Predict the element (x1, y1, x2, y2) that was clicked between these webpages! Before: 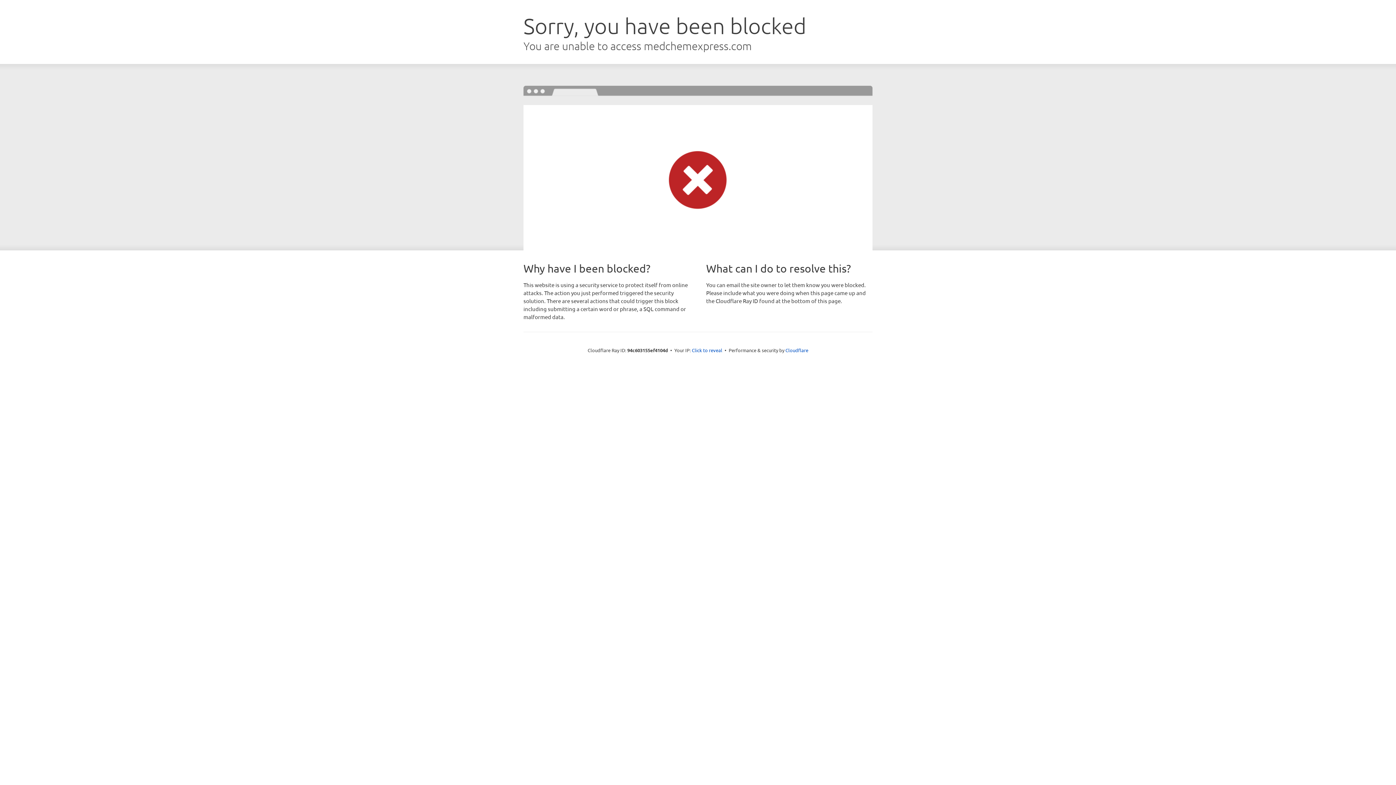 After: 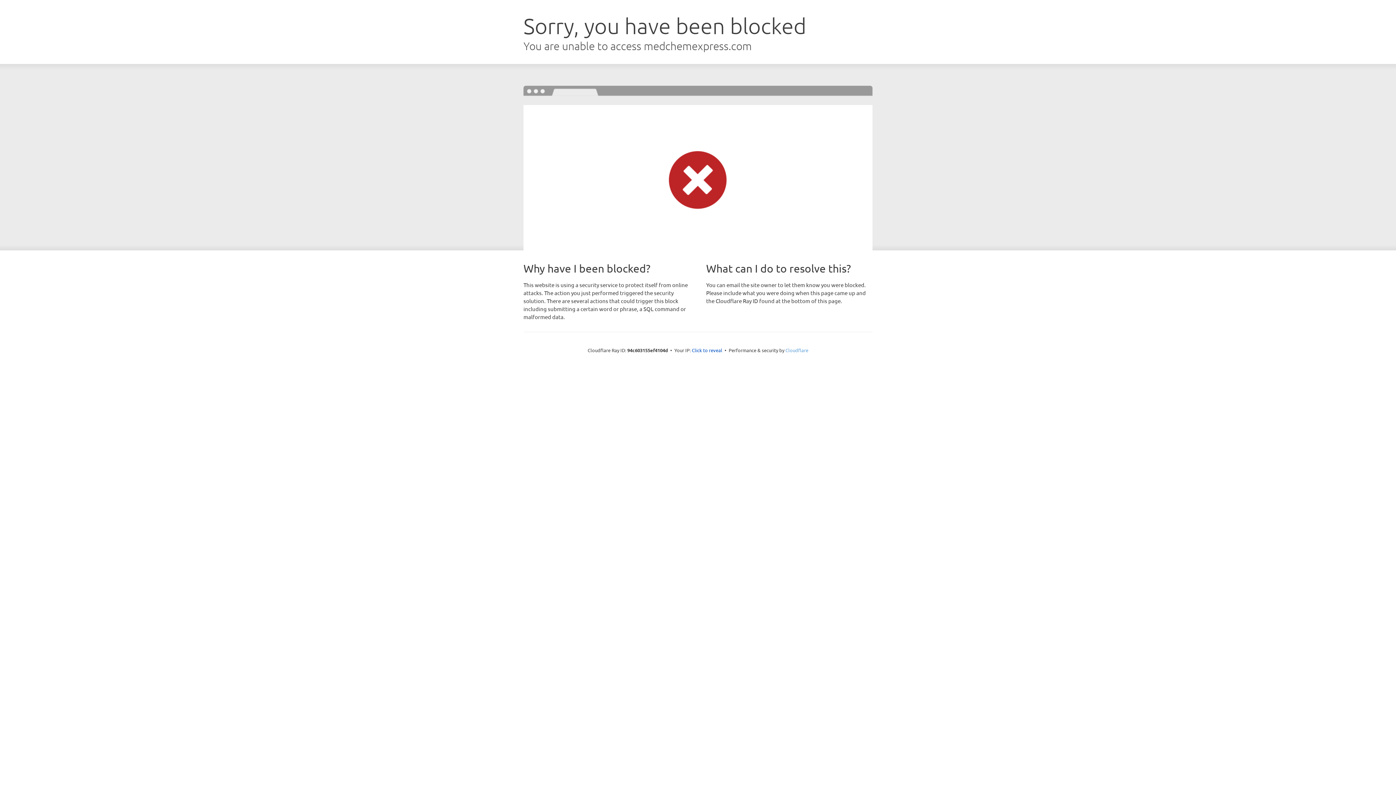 Action: label: Cloudflare bbox: (785, 347, 808, 353)